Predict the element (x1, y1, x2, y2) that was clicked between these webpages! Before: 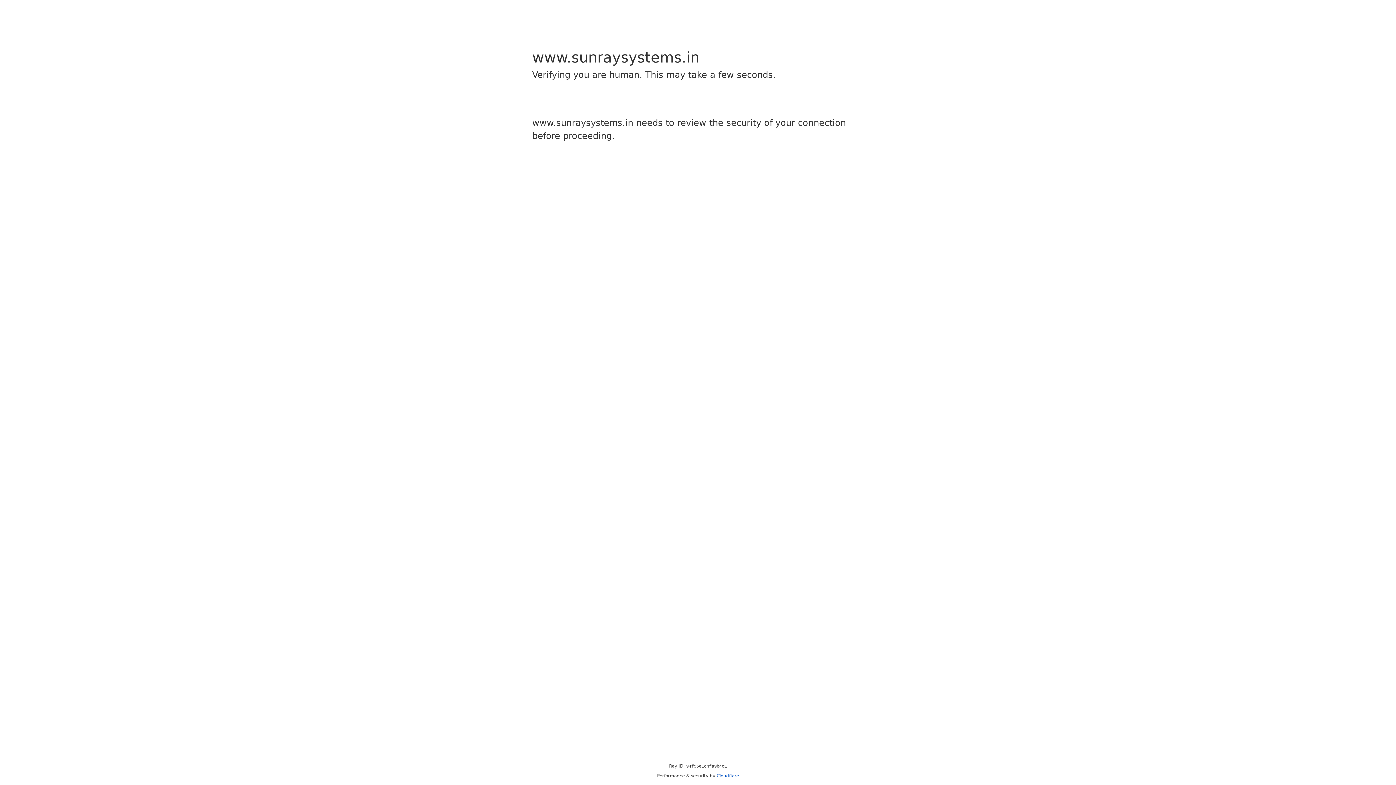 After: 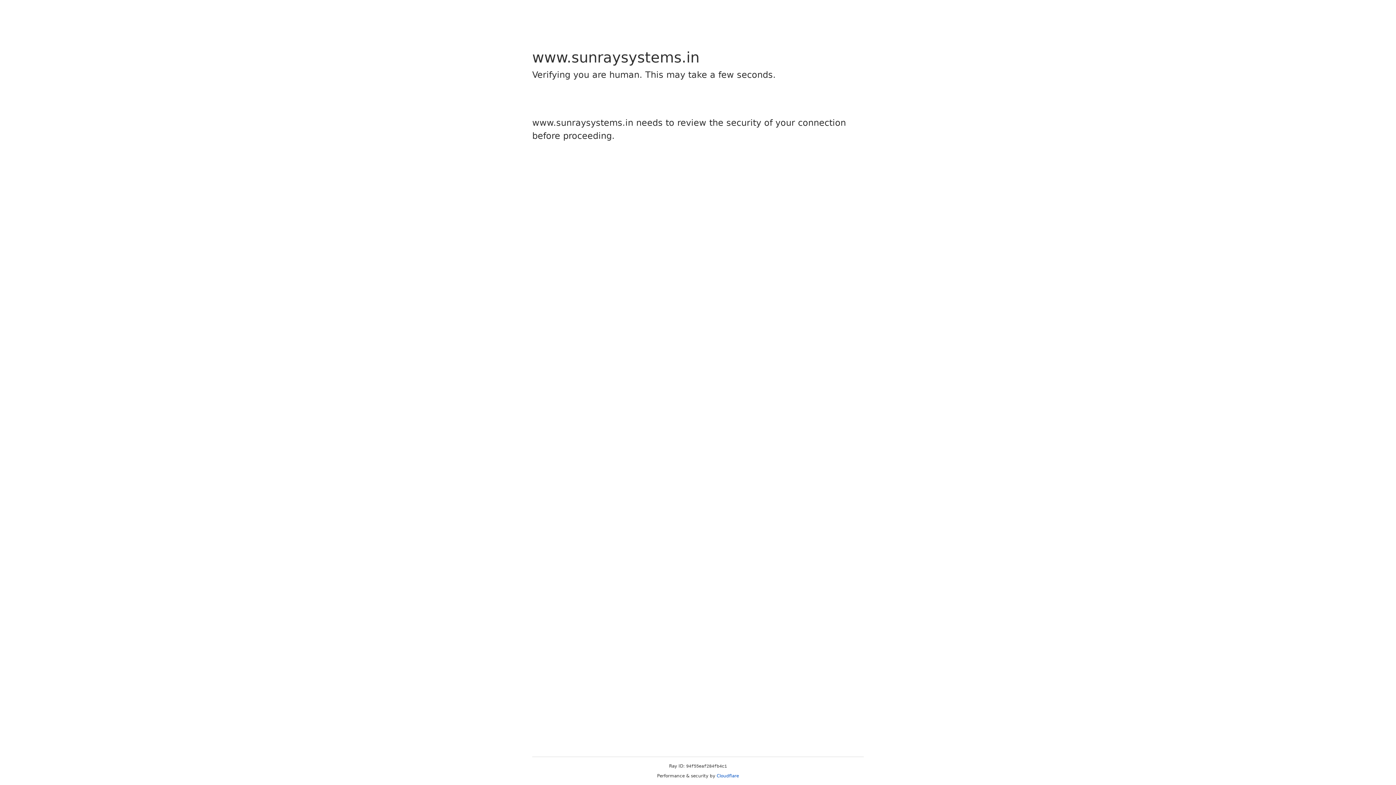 Action: bbox: (716, 773, 739, 778) label: Cloudflare